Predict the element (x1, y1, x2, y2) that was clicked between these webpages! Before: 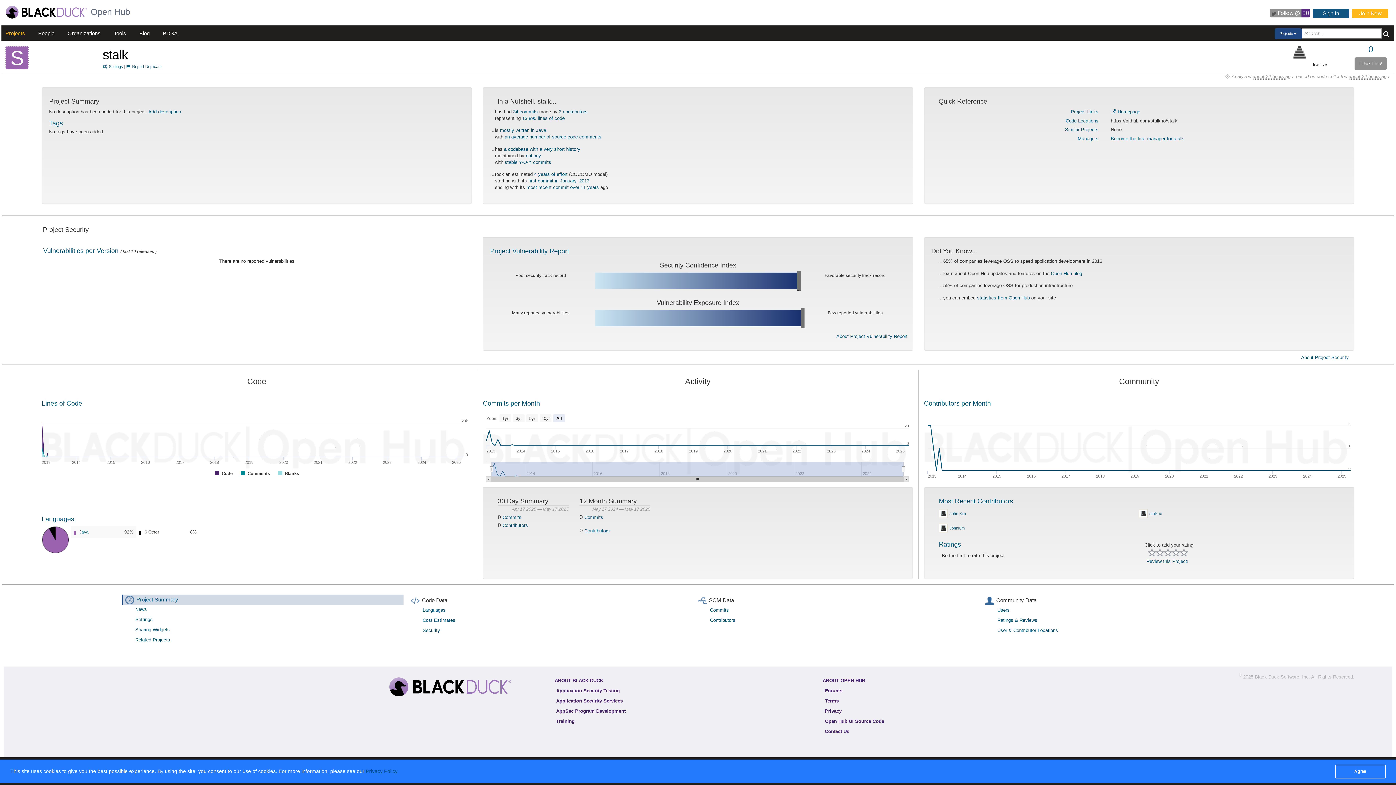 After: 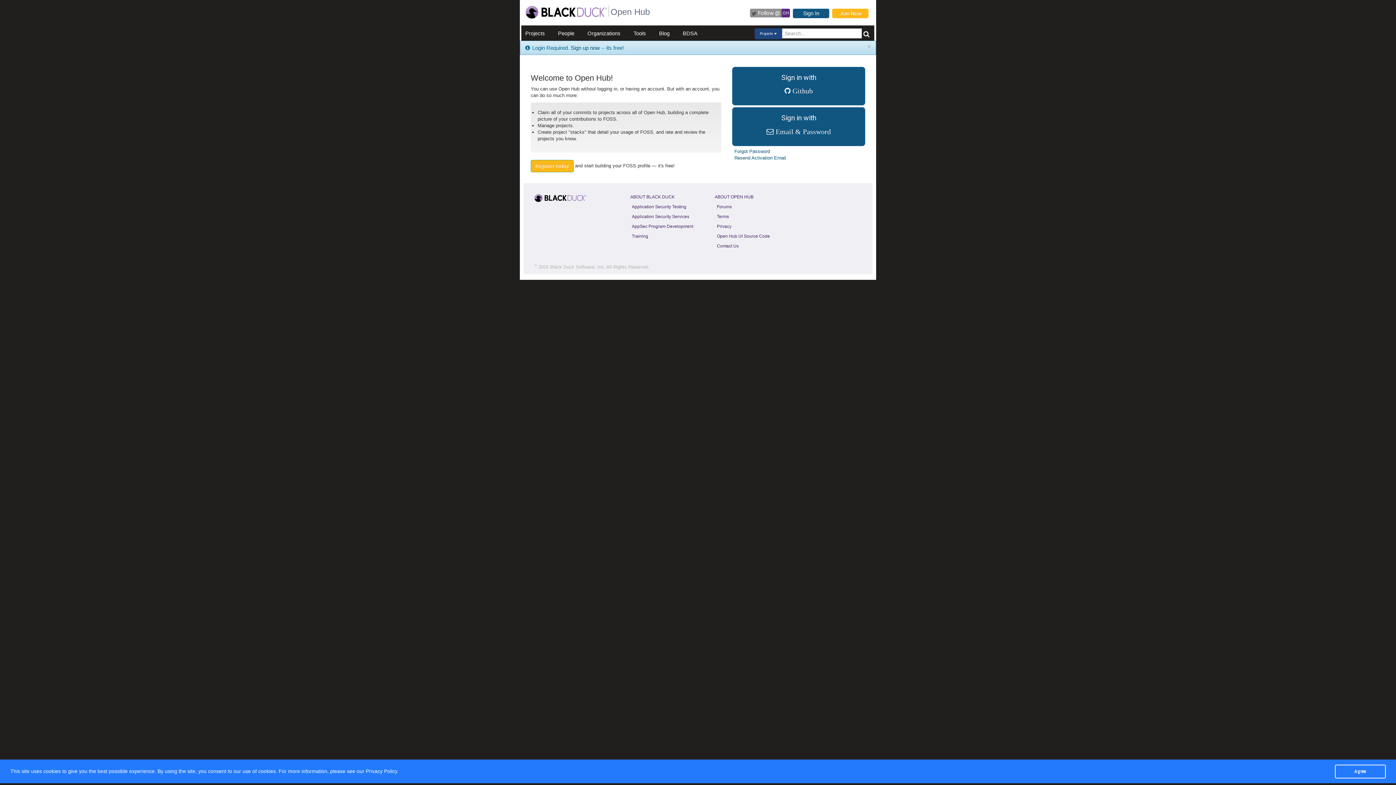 Action: bbox: (1146, 558, 1188, 564) label: Review this Project!